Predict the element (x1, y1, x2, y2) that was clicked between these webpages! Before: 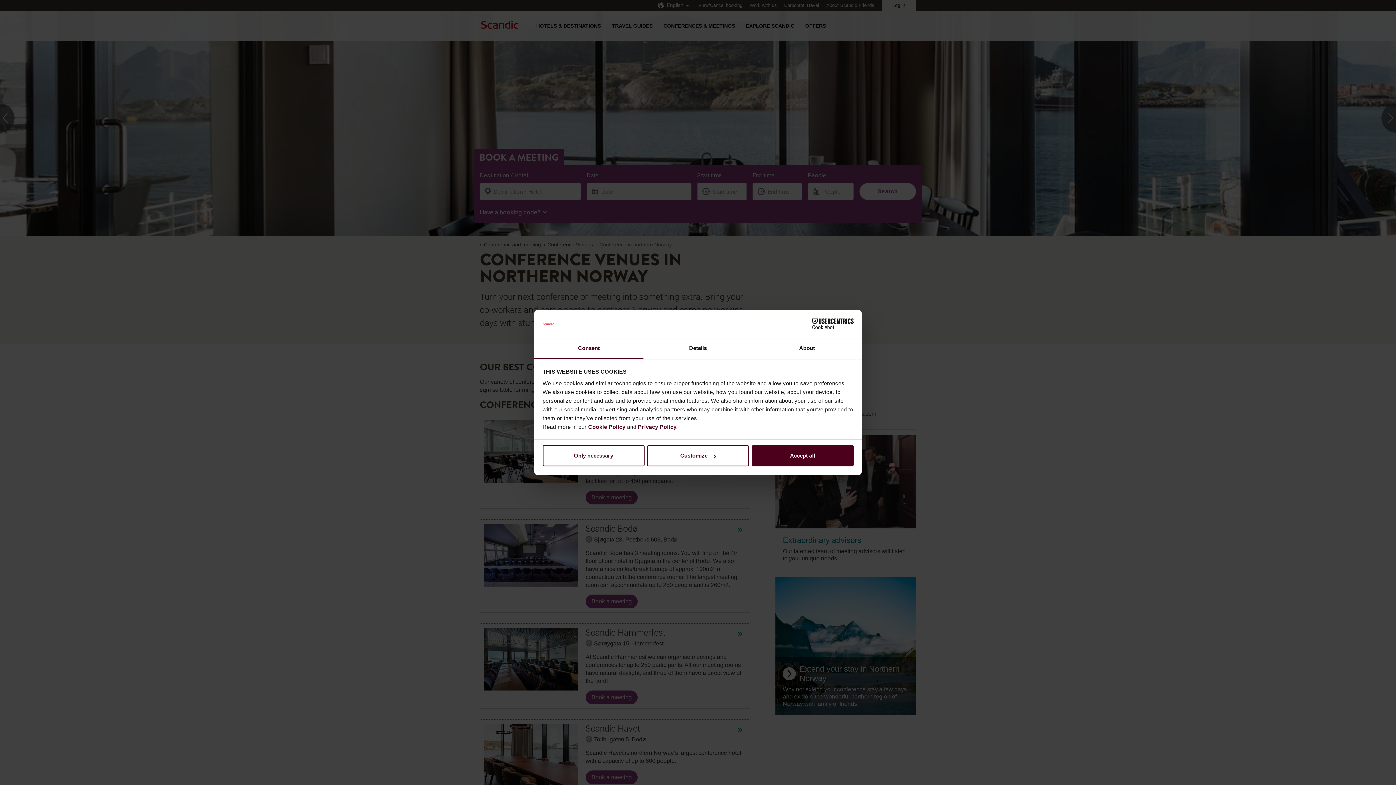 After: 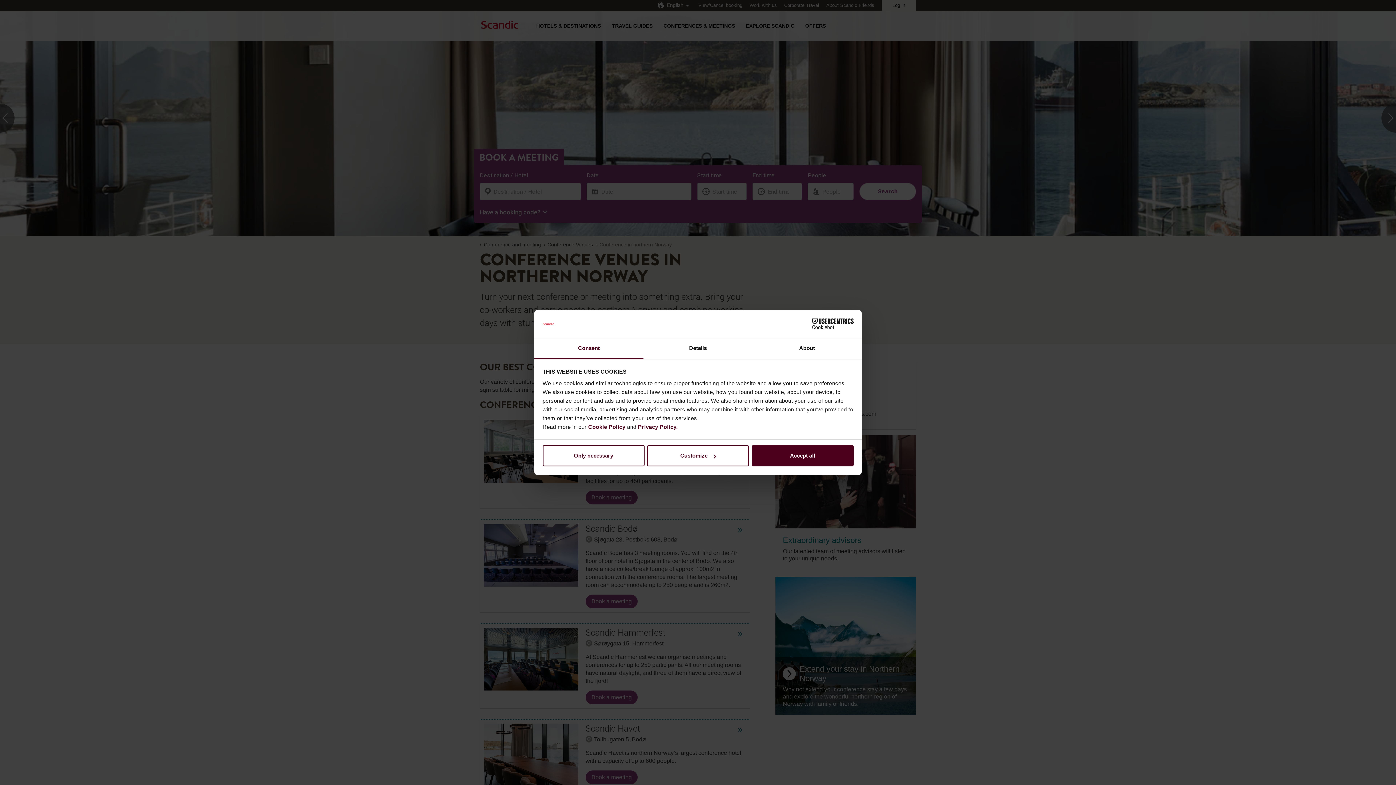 Action: label: Consent bbox: (534, 338, 643, 359)